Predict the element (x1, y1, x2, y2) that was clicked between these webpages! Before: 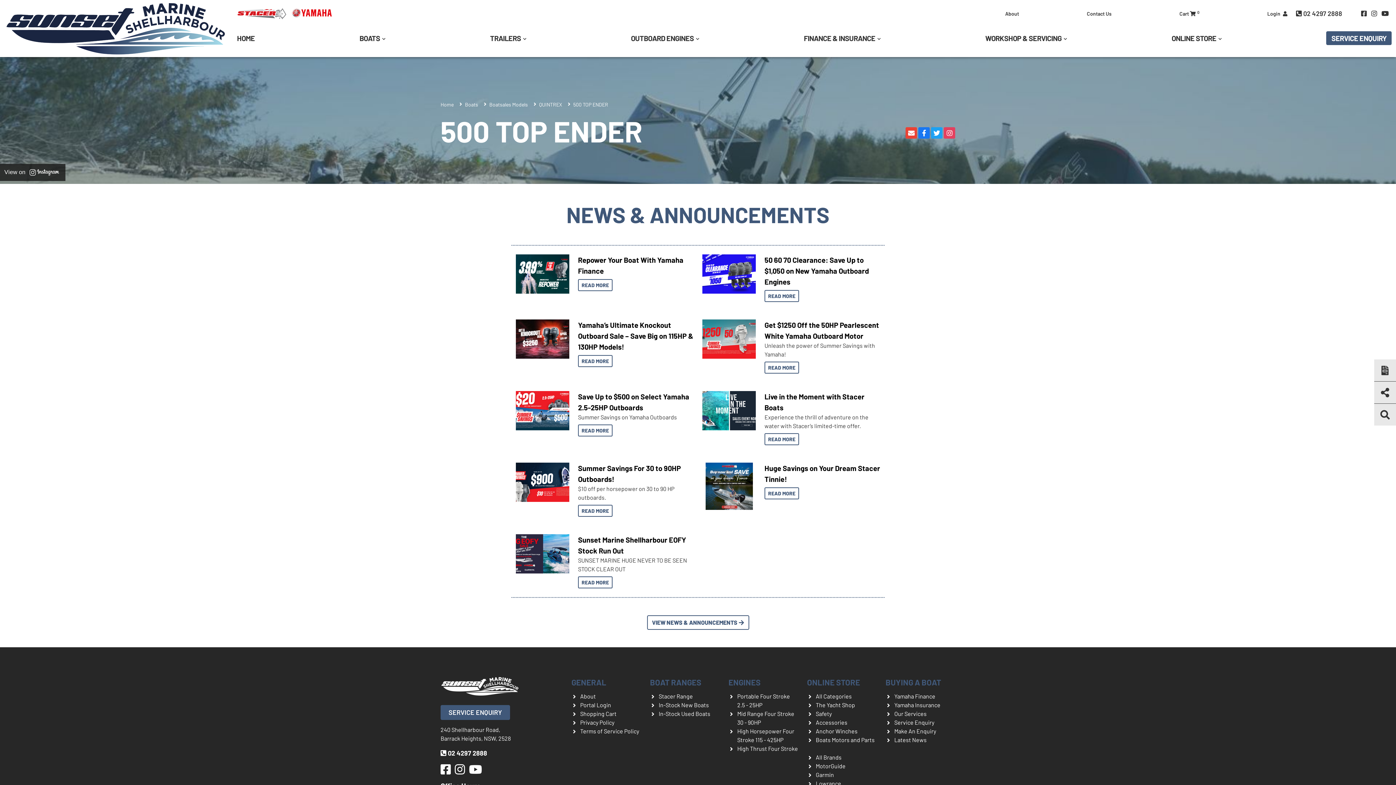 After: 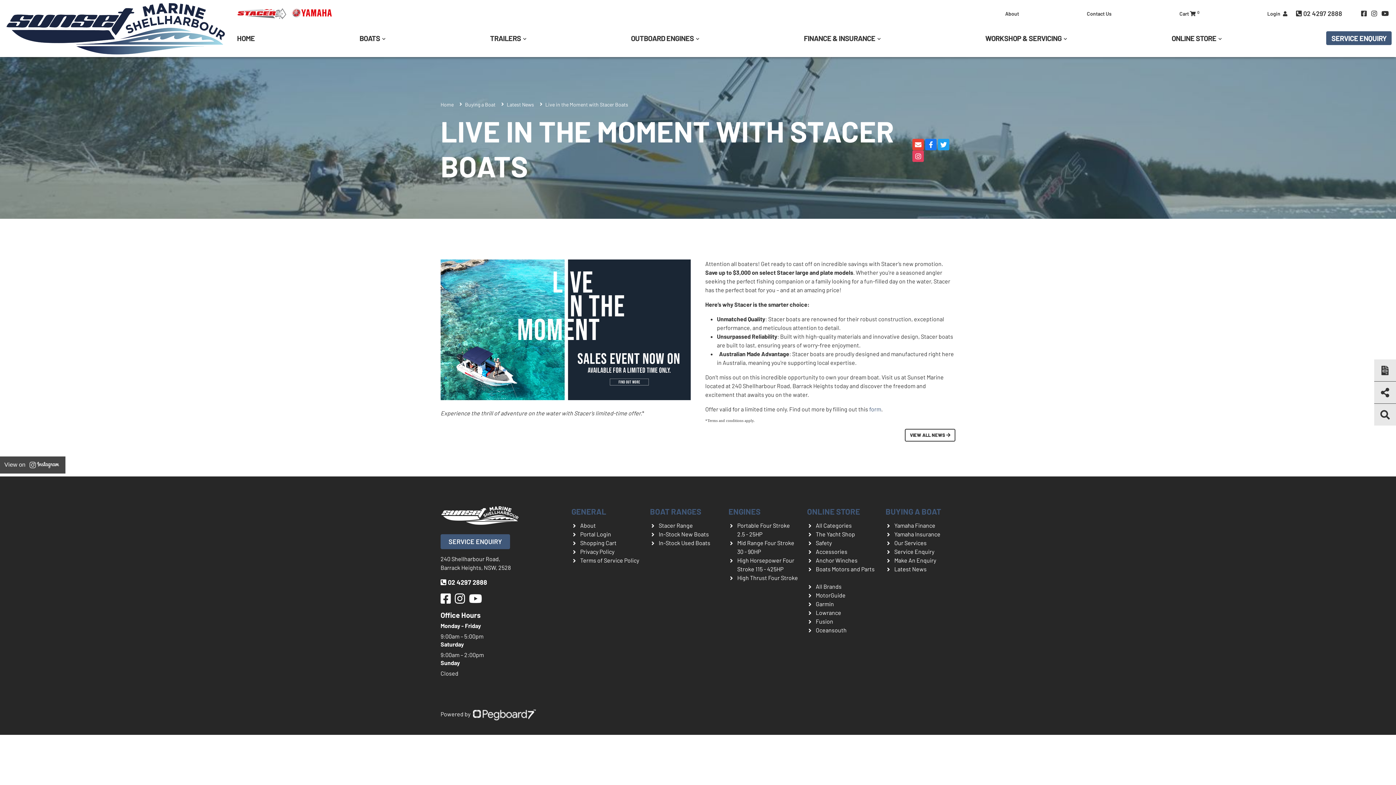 Action: label: READ MORE bbox: (764, 433, 799, 445)